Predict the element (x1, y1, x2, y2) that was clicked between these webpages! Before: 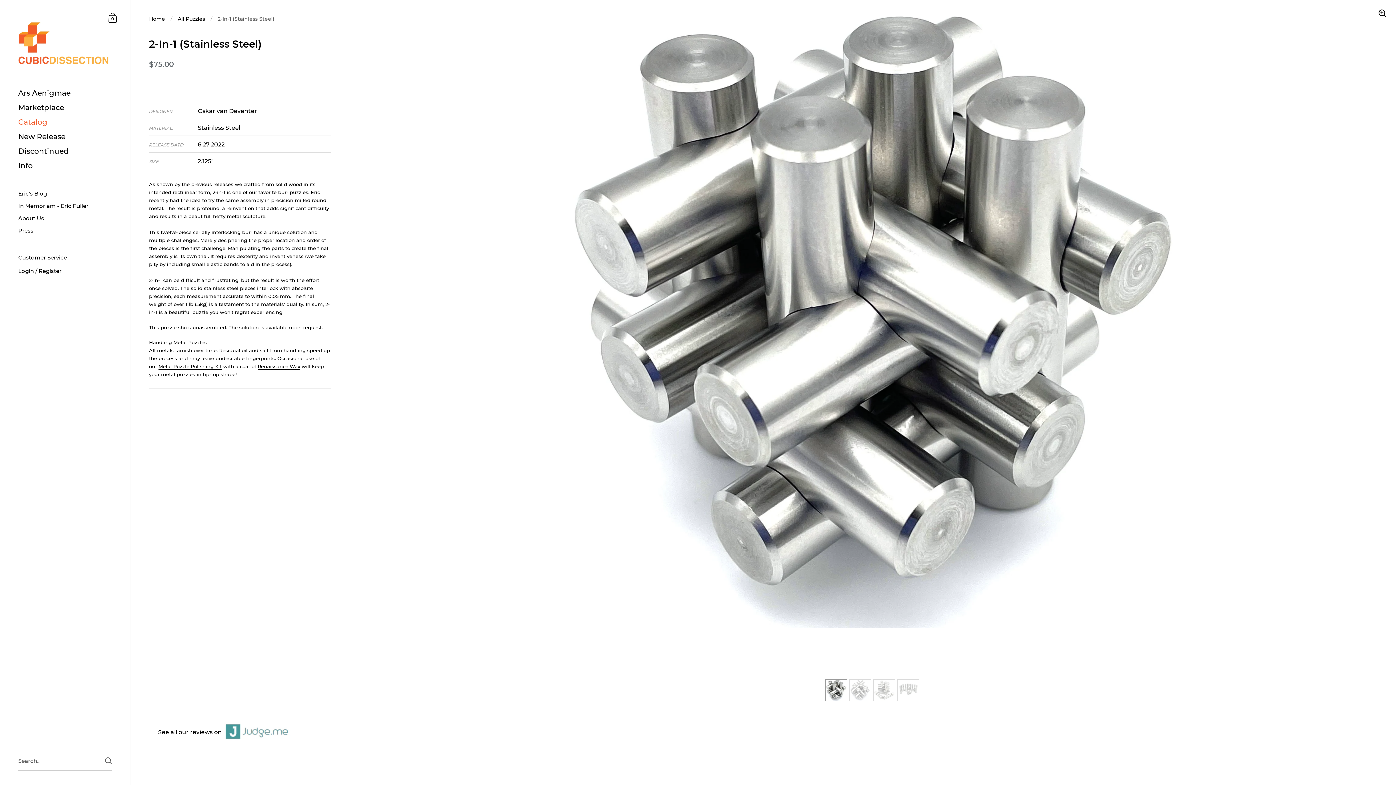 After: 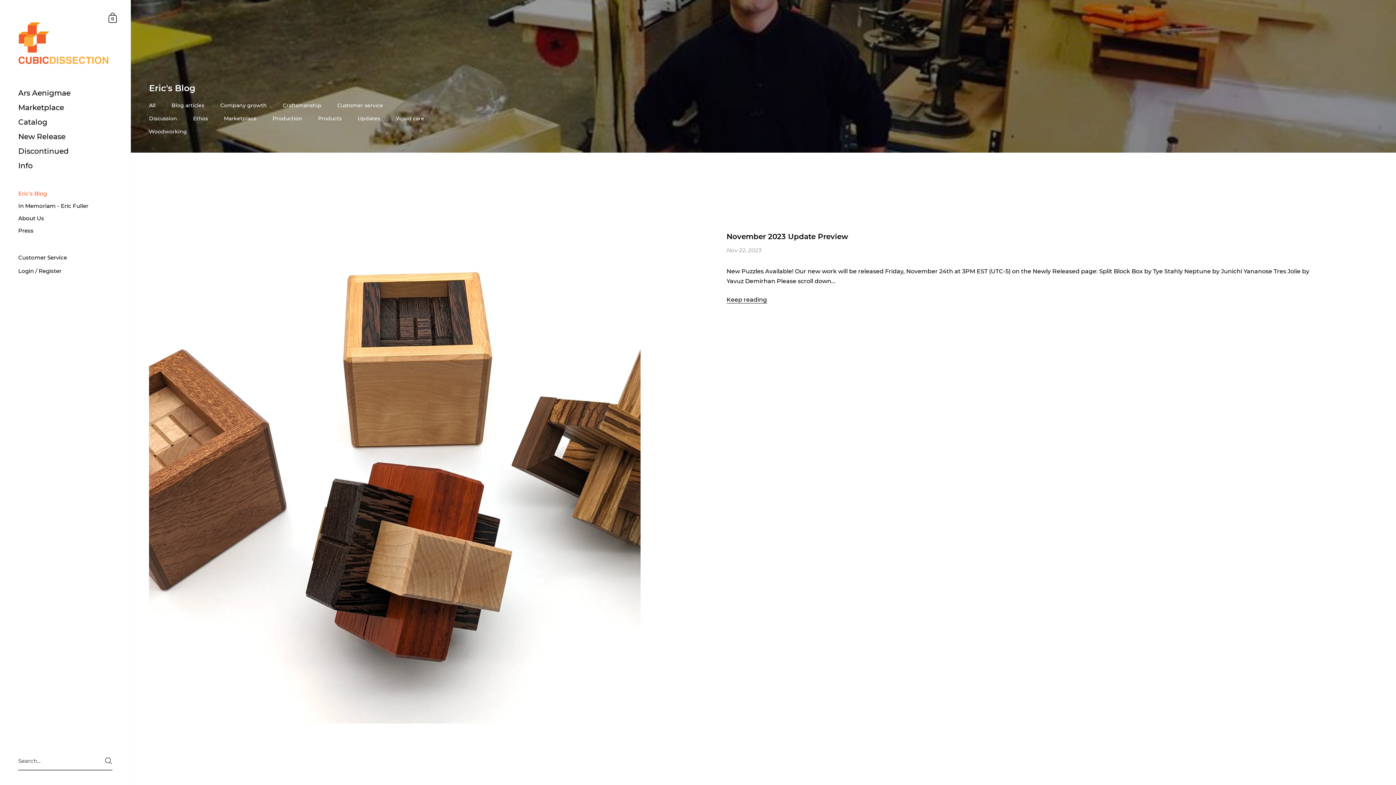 Action: label: Eric's Blog bbox: (0, 187, 130, 199)